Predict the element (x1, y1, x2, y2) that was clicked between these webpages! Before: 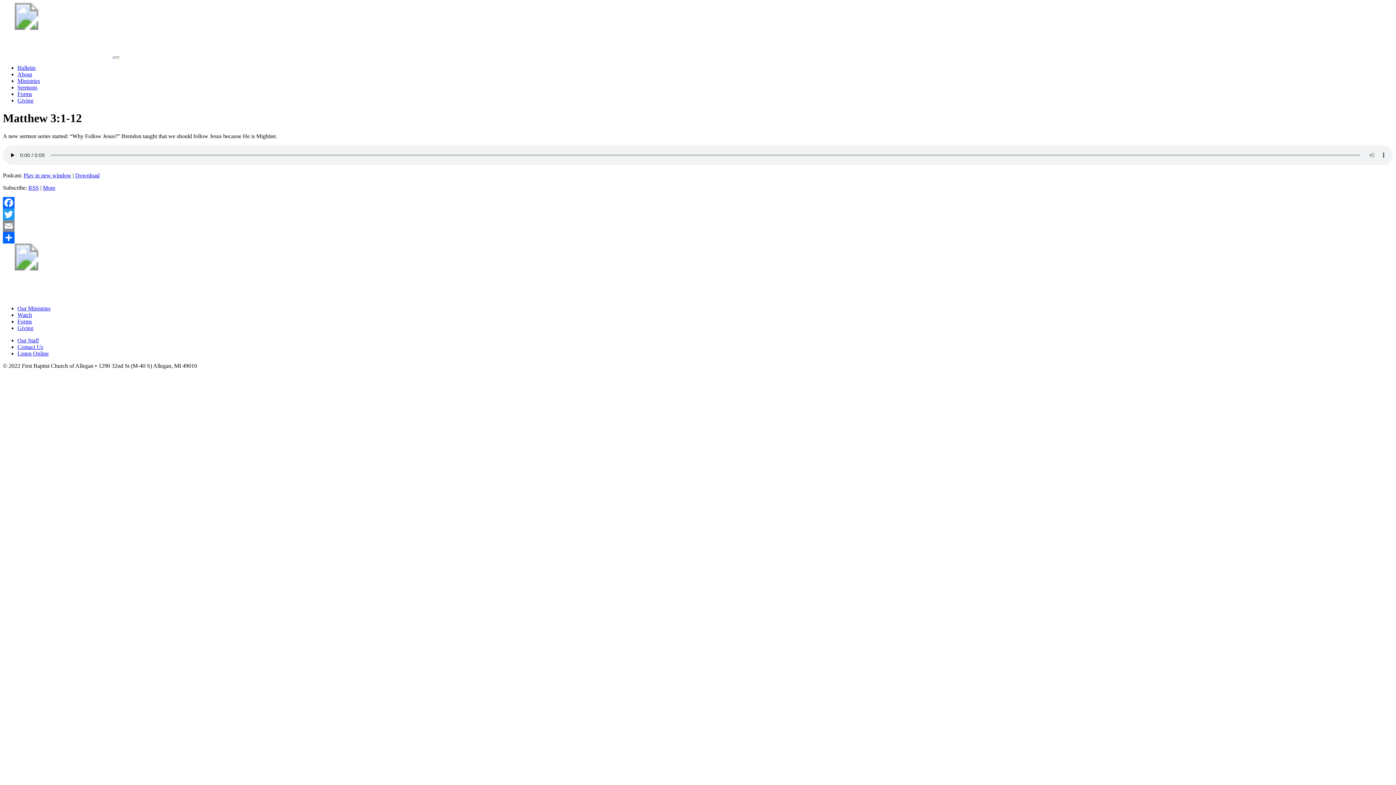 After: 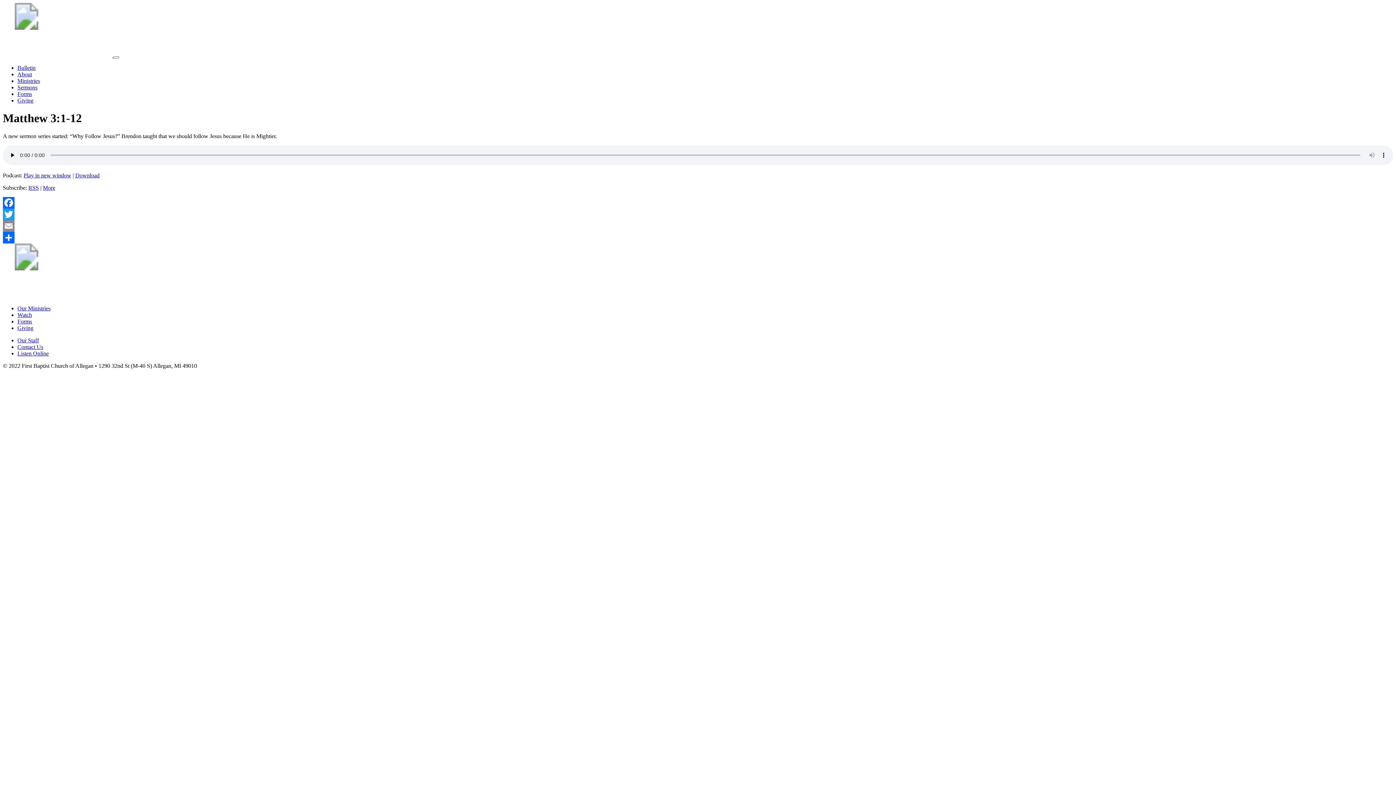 Action: label: More bbox: (42, 184, 55, 190)